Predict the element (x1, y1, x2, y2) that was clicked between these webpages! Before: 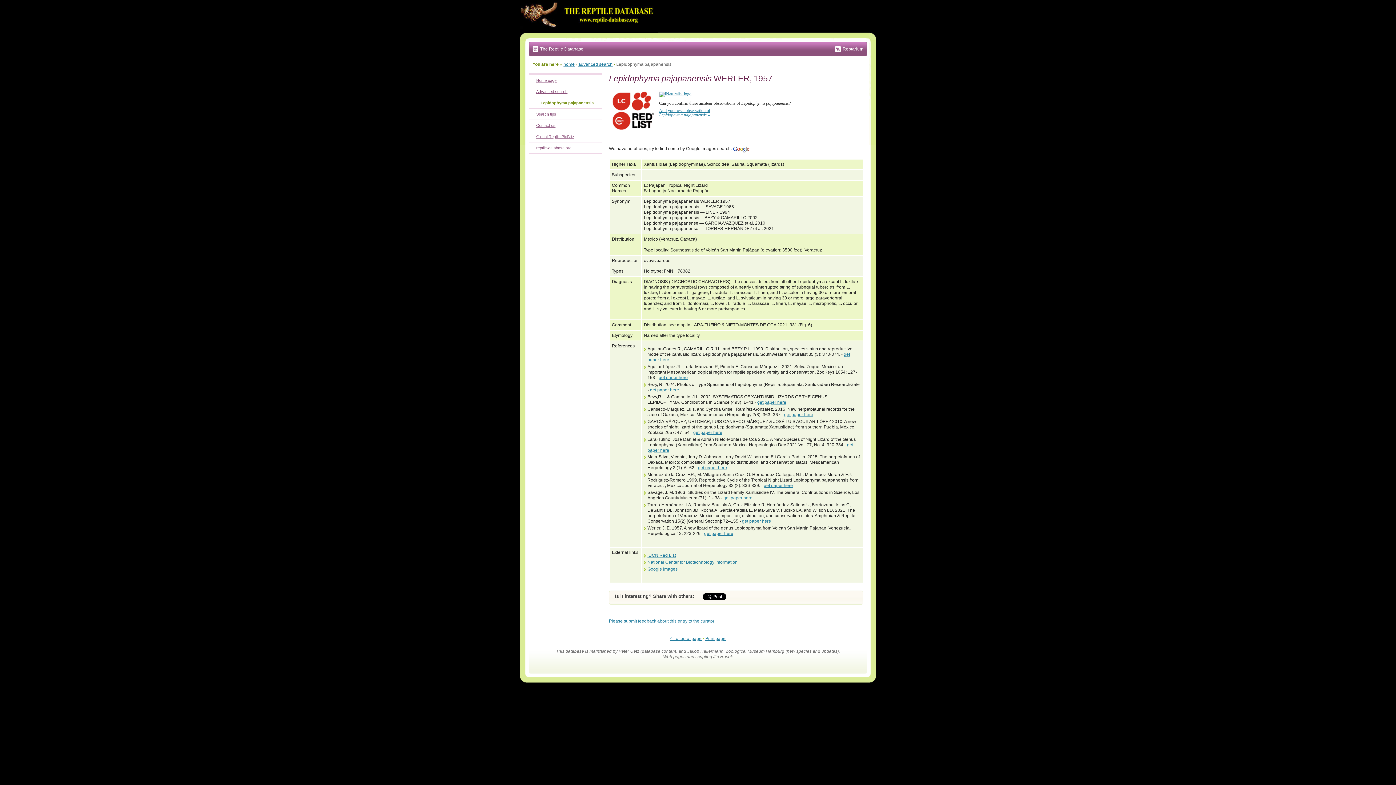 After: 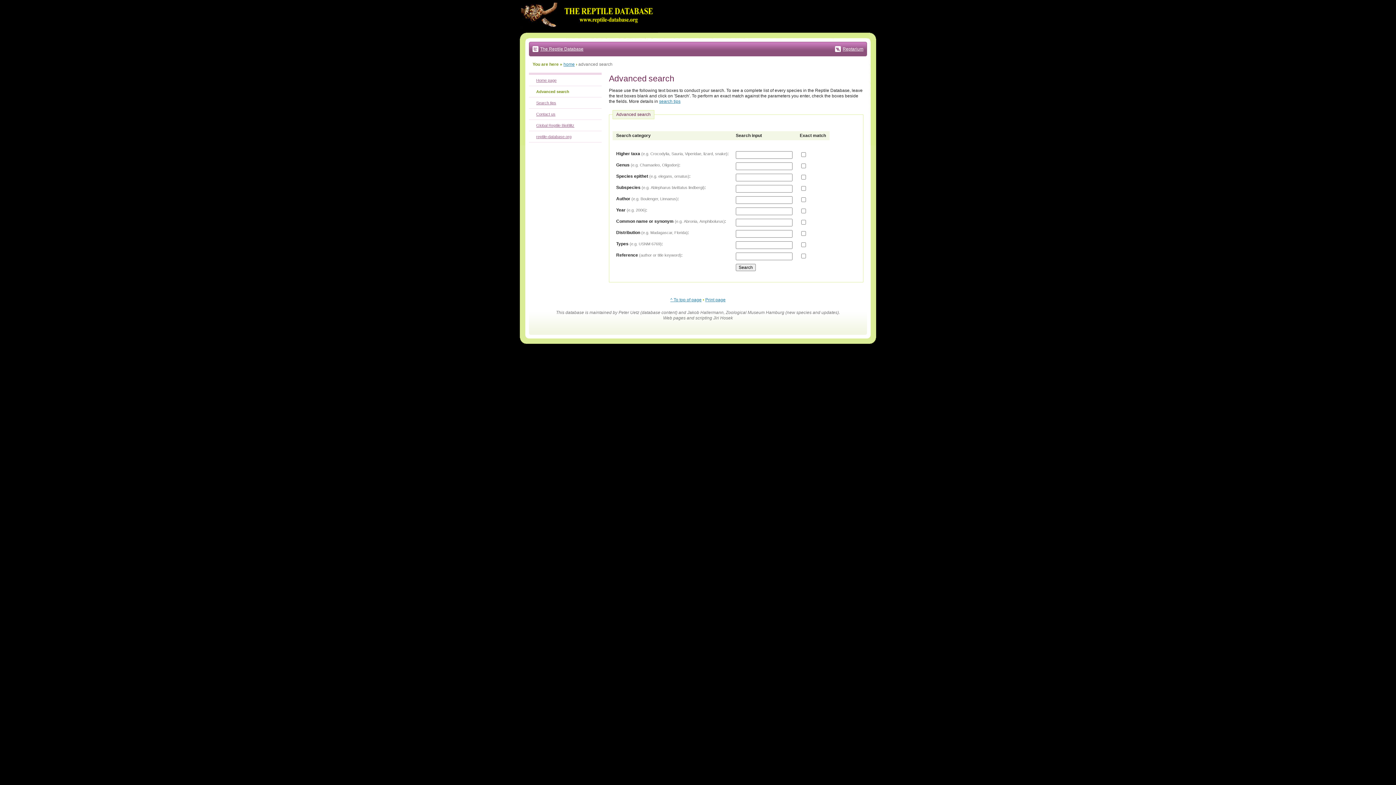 Action: bbox: (536, 89, 567, 93) label: Advanced search